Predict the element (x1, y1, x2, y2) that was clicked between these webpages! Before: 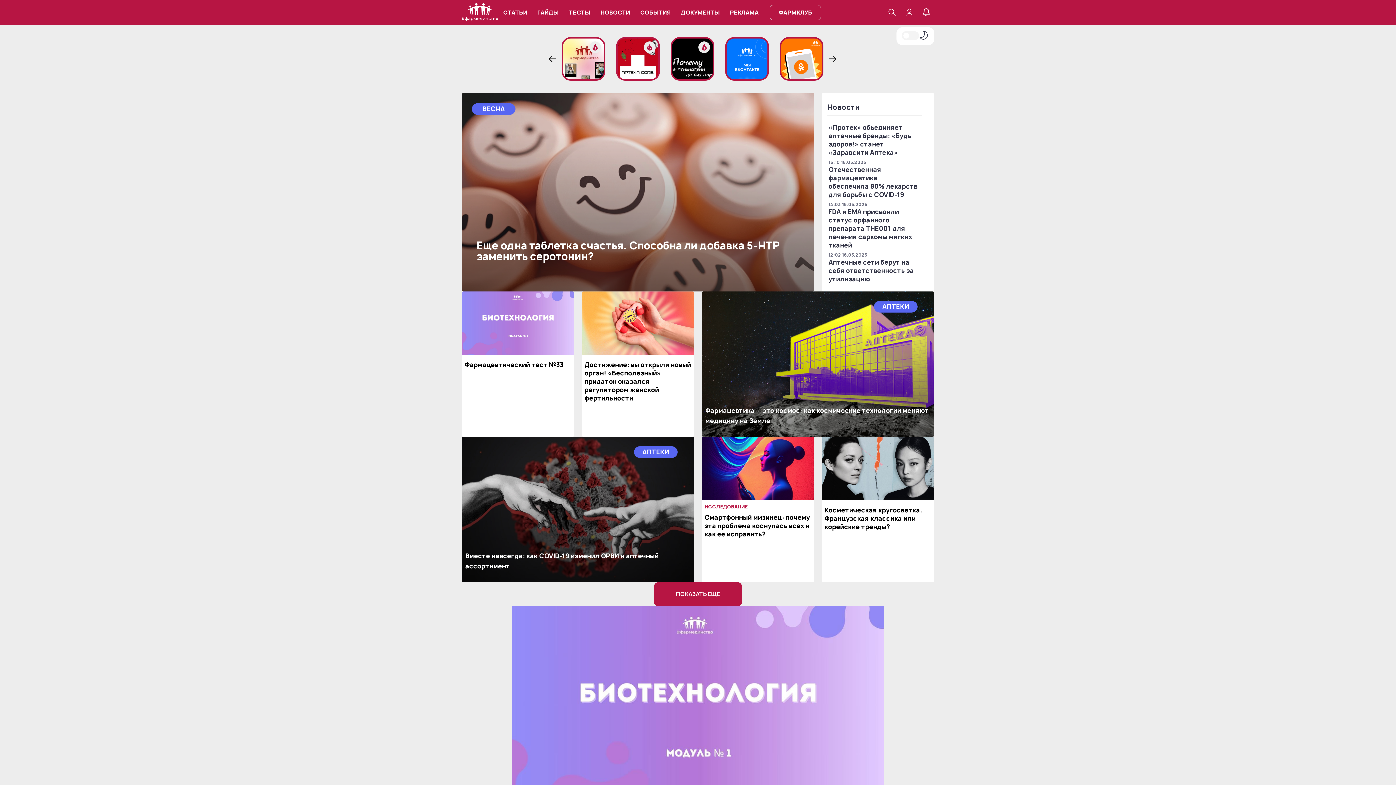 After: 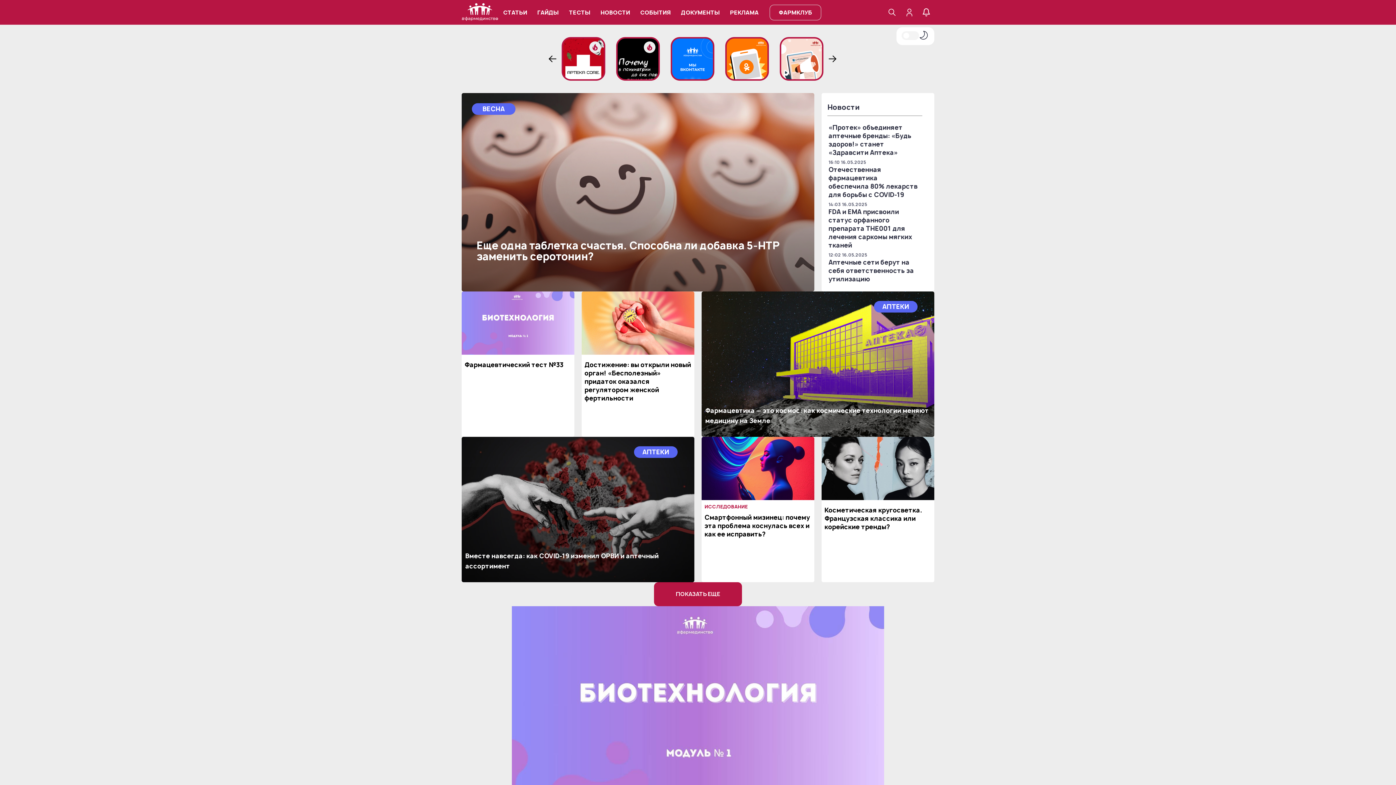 Action: bbox: (823, 37, 841, 80)